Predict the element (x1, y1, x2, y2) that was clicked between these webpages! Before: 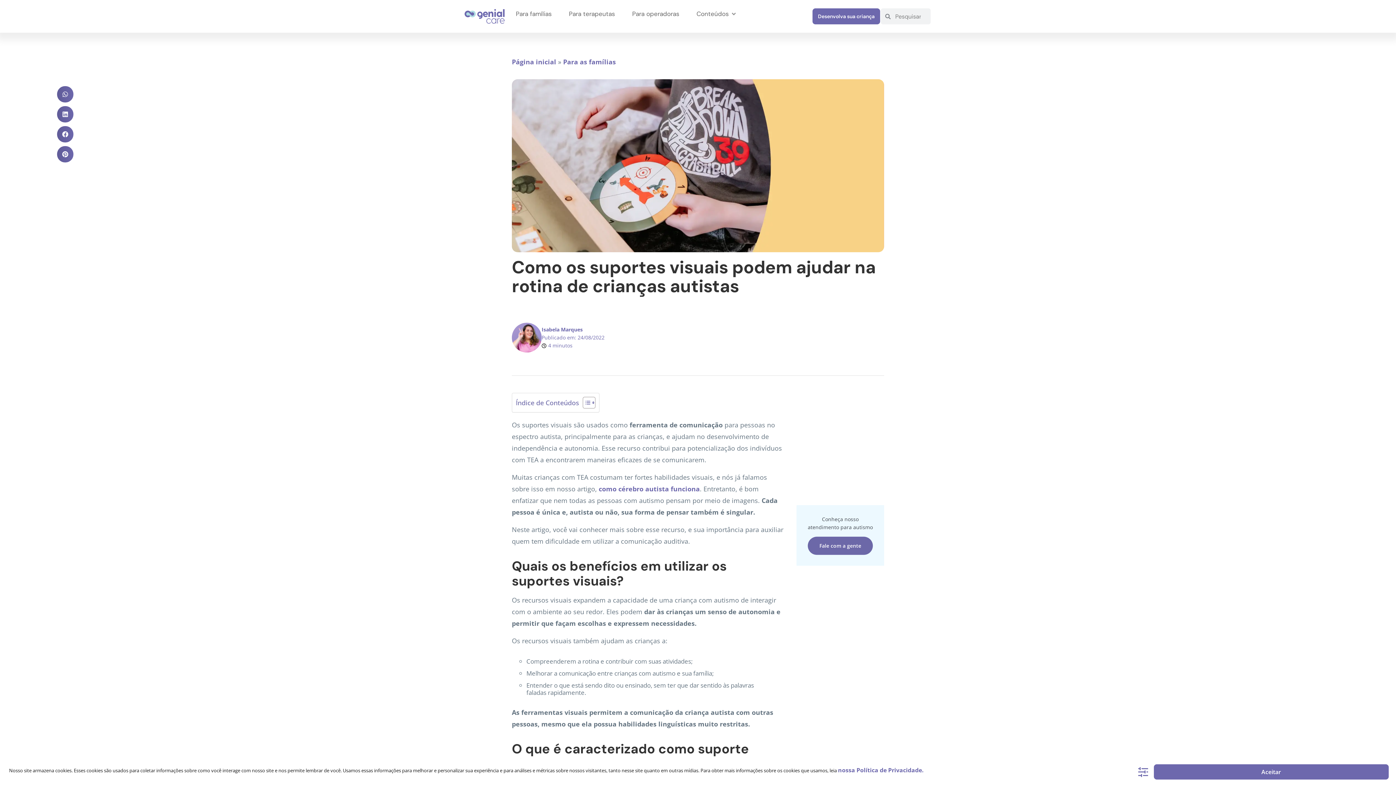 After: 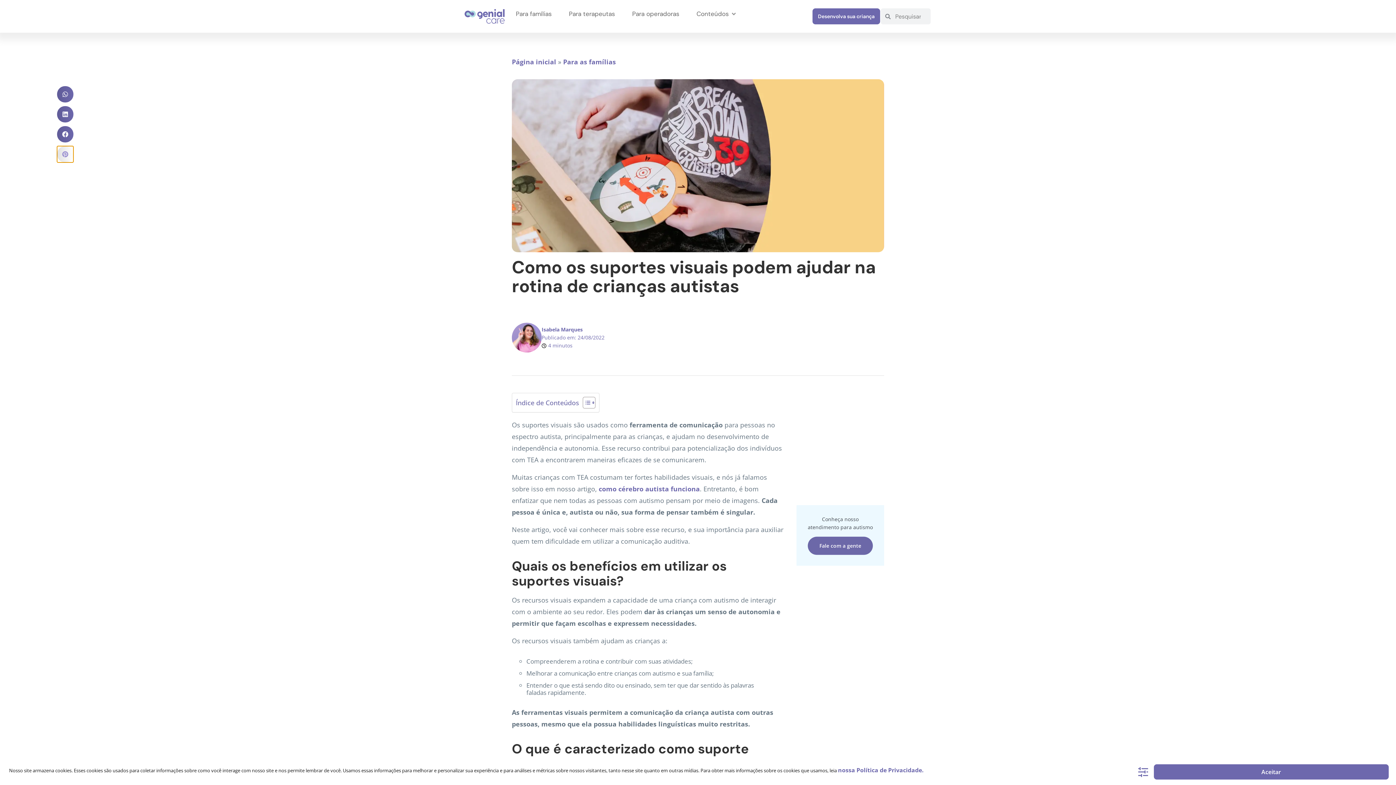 Action: label: Compartilhar no pinterest bbox: (57, 146, 73, 162)